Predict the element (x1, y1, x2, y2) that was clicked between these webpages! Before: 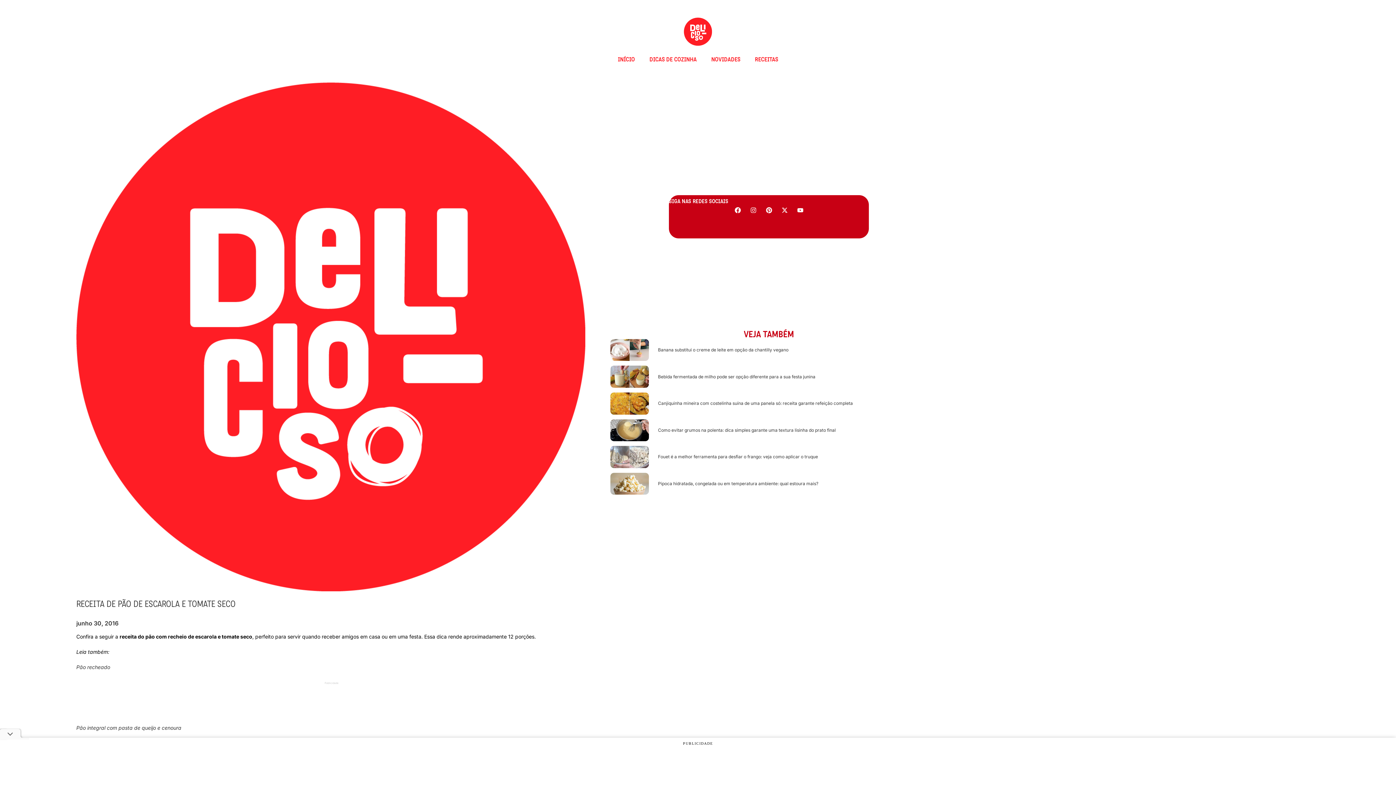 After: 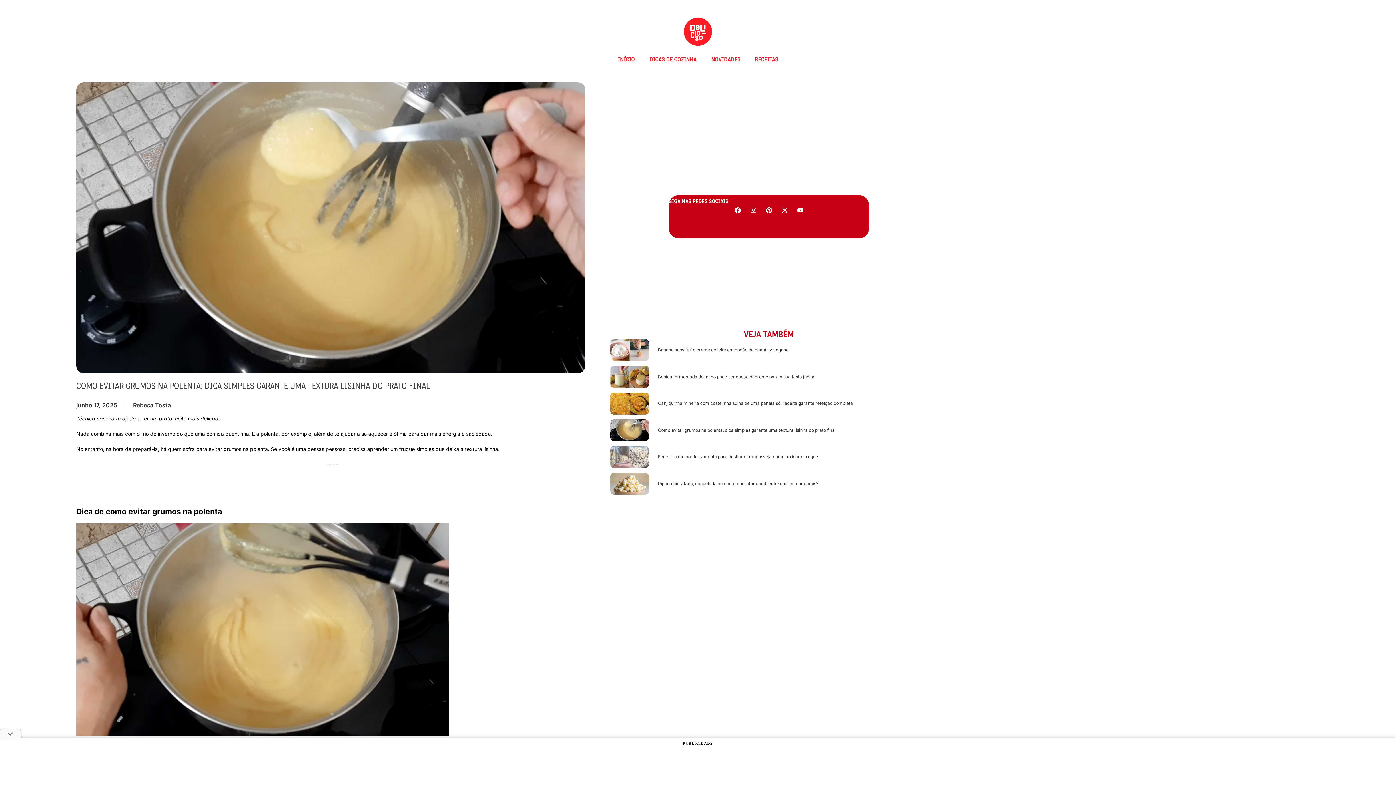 Action: bbox: (610, 419, 836, 441) label: Como evitar grumos na polenta: dica simples garante uma textura lisinha do prato final